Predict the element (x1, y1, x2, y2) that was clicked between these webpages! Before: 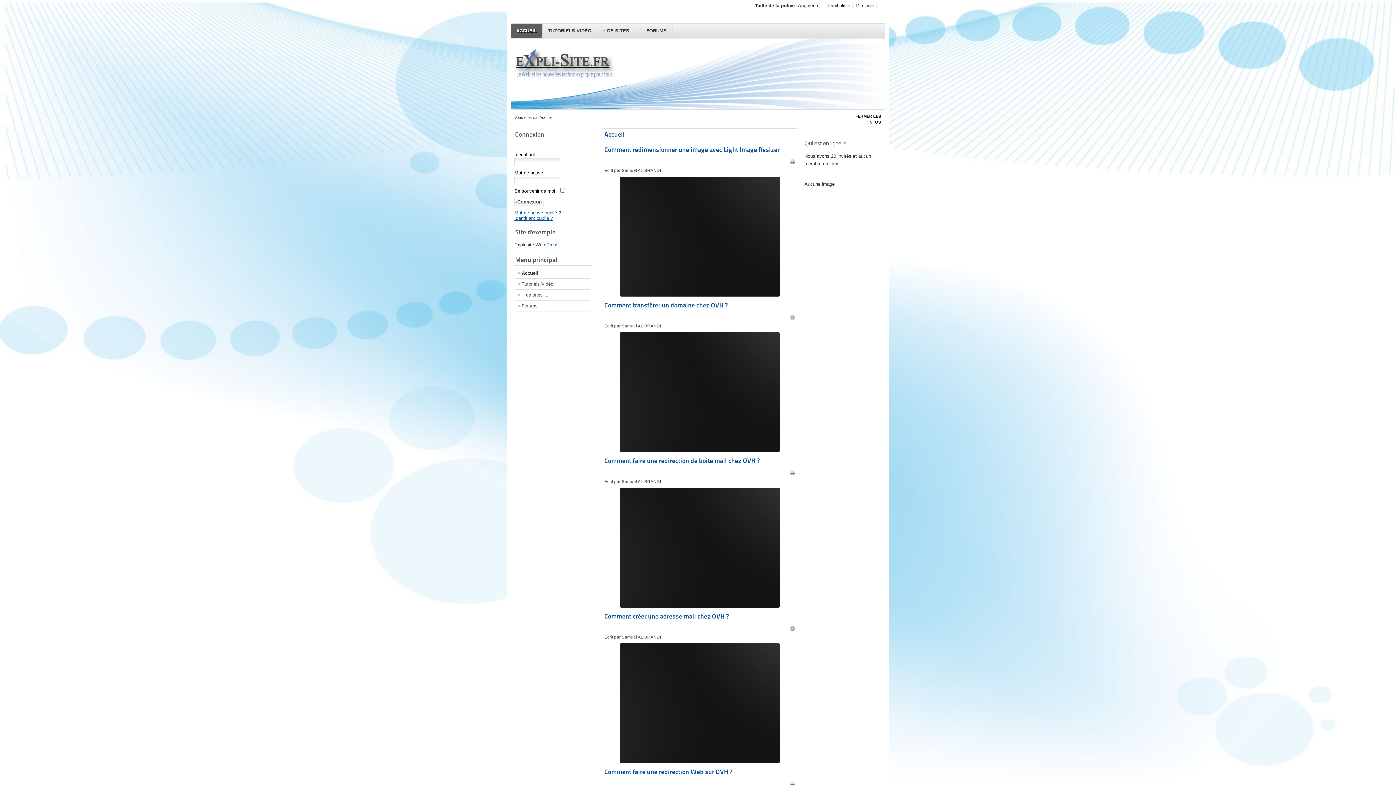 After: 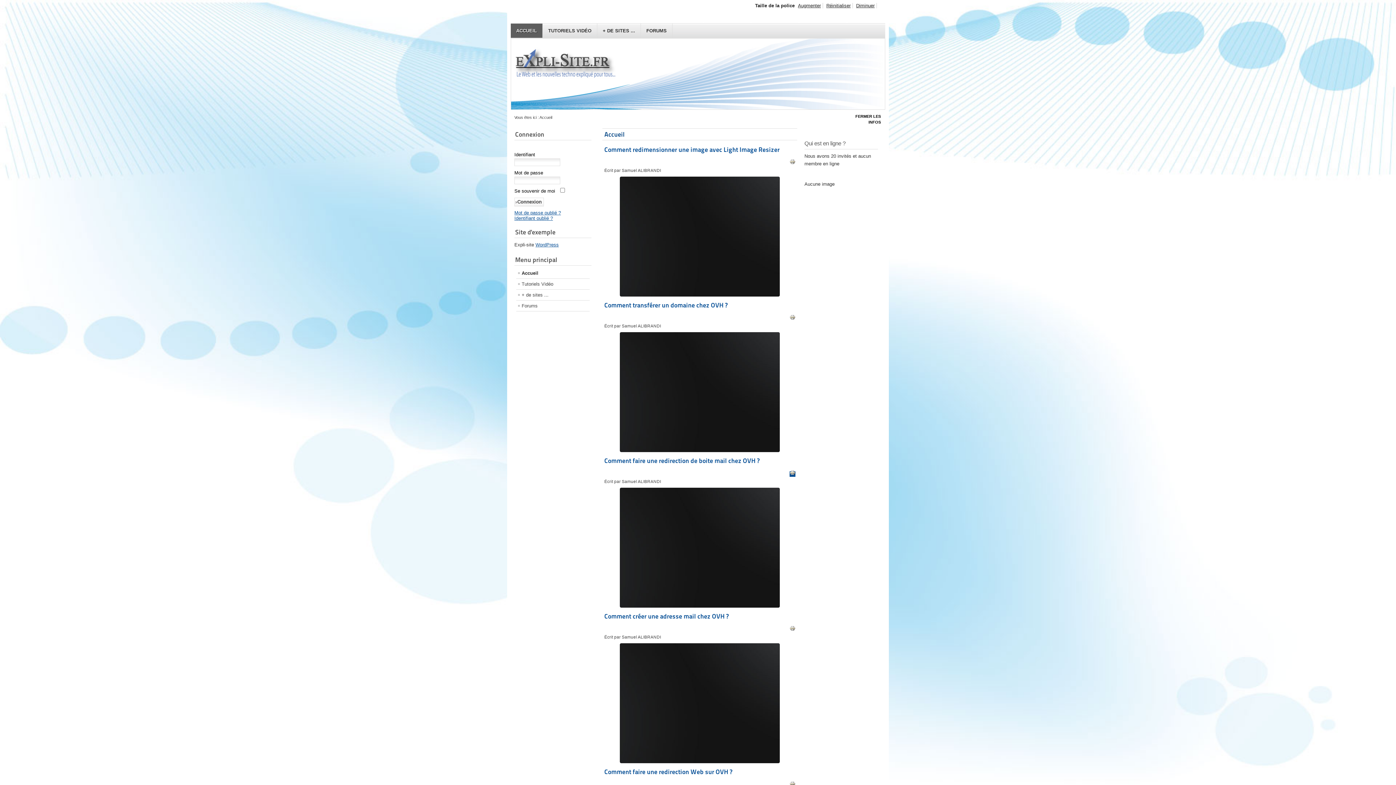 Action: bbox: (789, 471, 795, 477)